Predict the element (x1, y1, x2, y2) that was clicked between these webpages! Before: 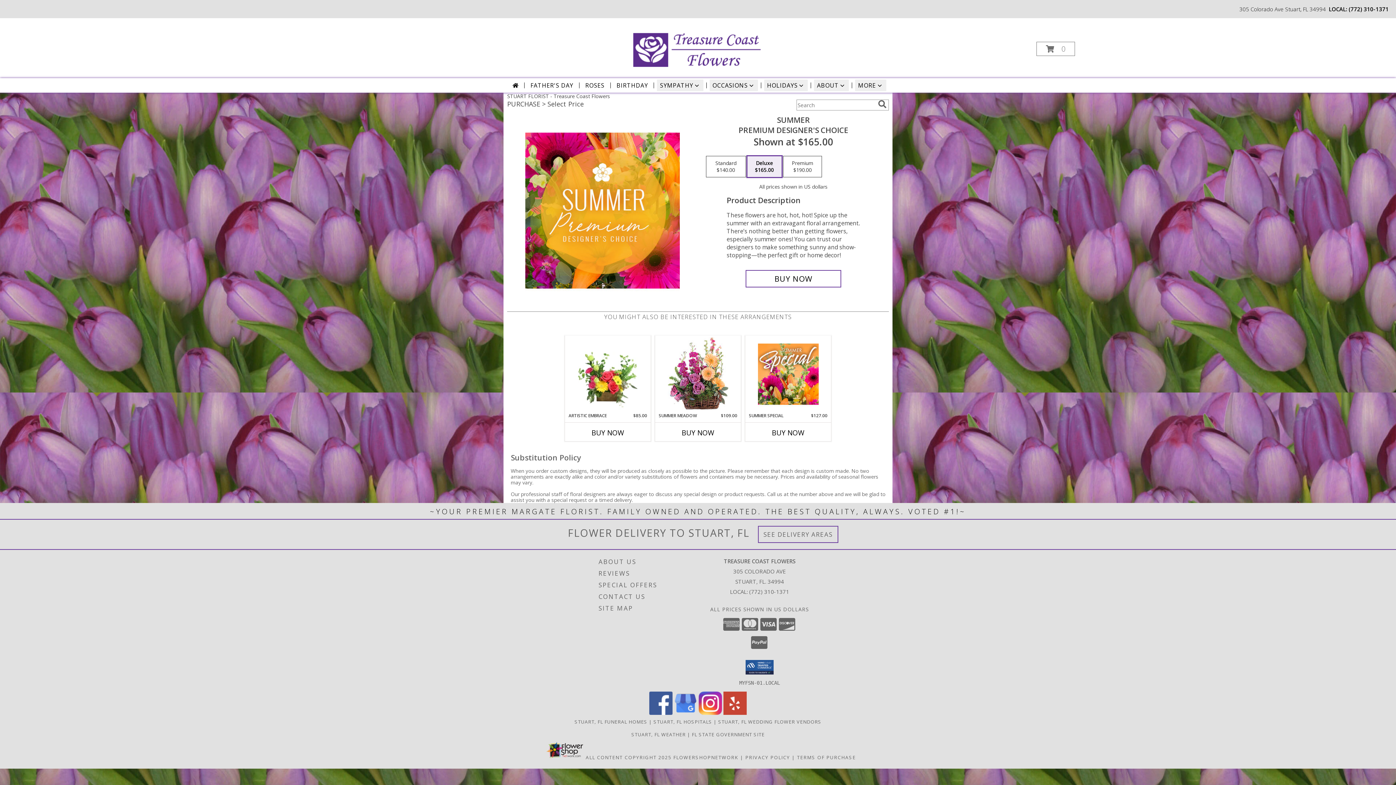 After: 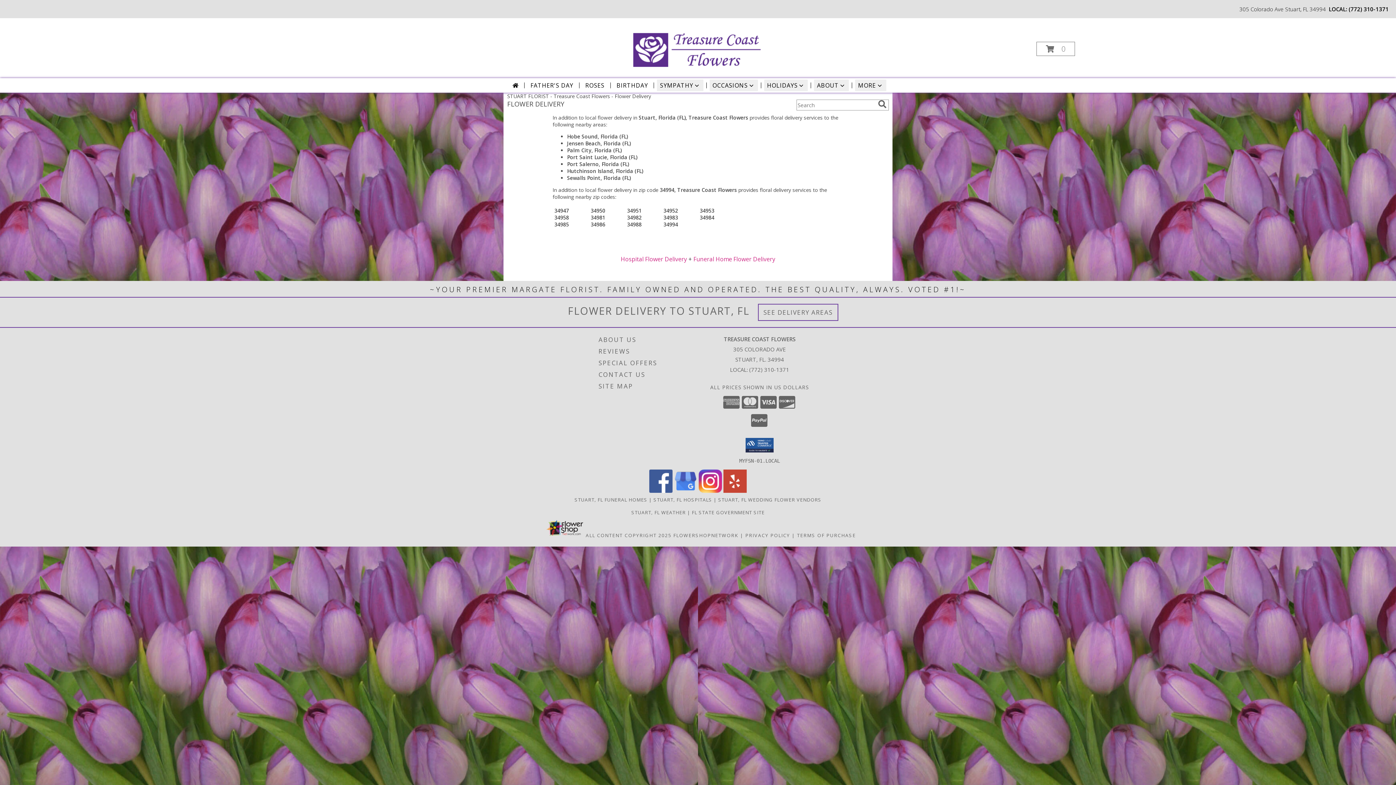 Action: label: See Where We Deliver bbox: (763, 530, 832, 538)